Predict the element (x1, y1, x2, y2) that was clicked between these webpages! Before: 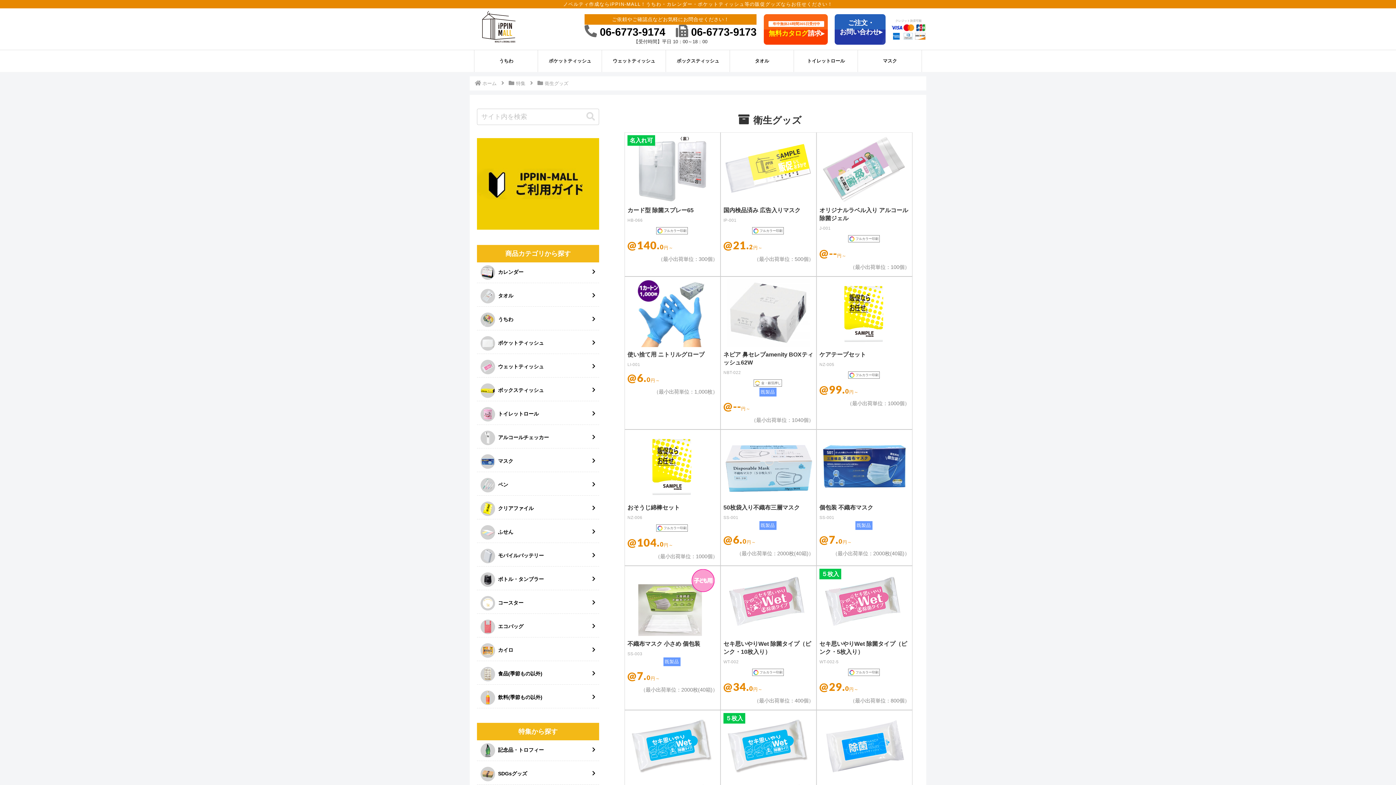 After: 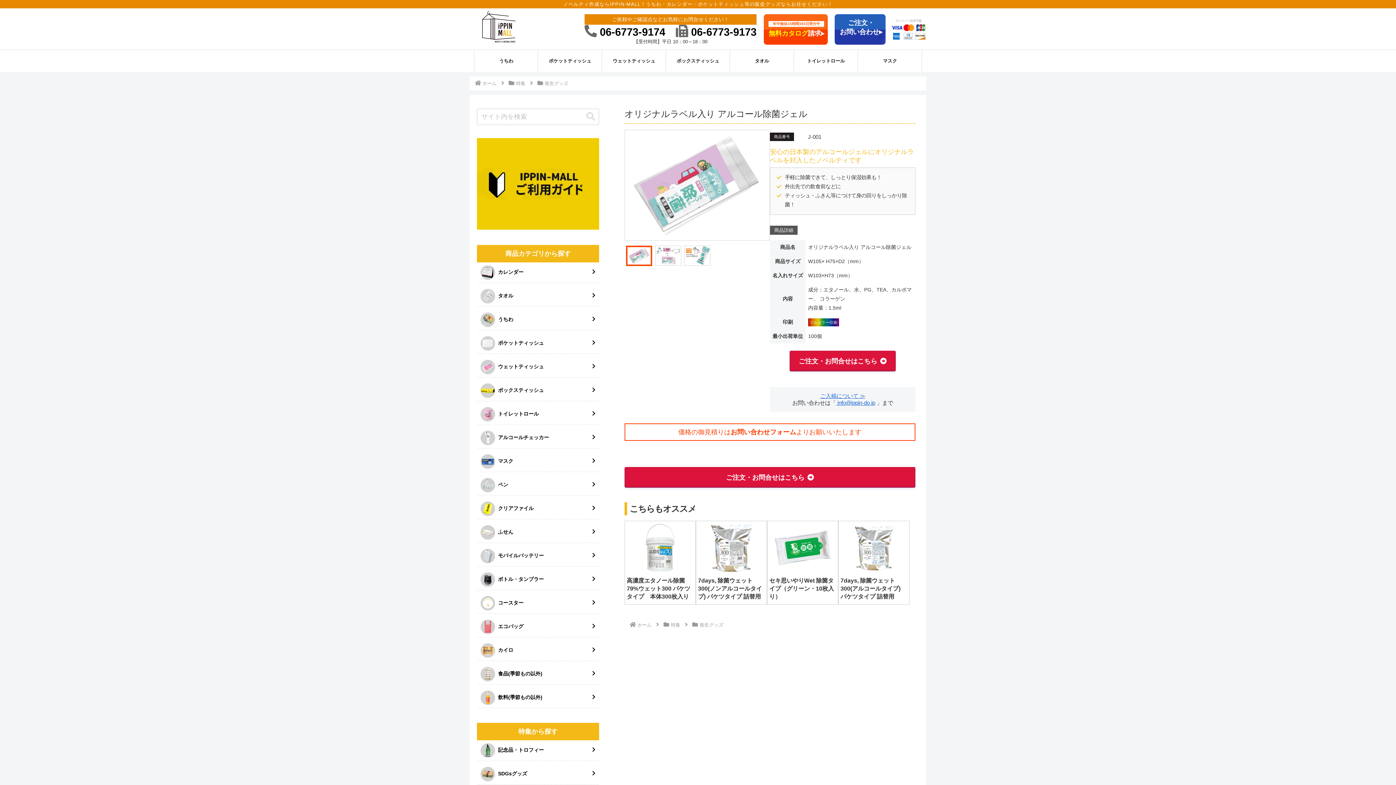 Action: bbox: (816, 132, 912, 276) label: オリジナルラベル入り アルコール除菌ジェル

J-001

フルカラー印刷

@--円～

（最小出荷単位：100個）